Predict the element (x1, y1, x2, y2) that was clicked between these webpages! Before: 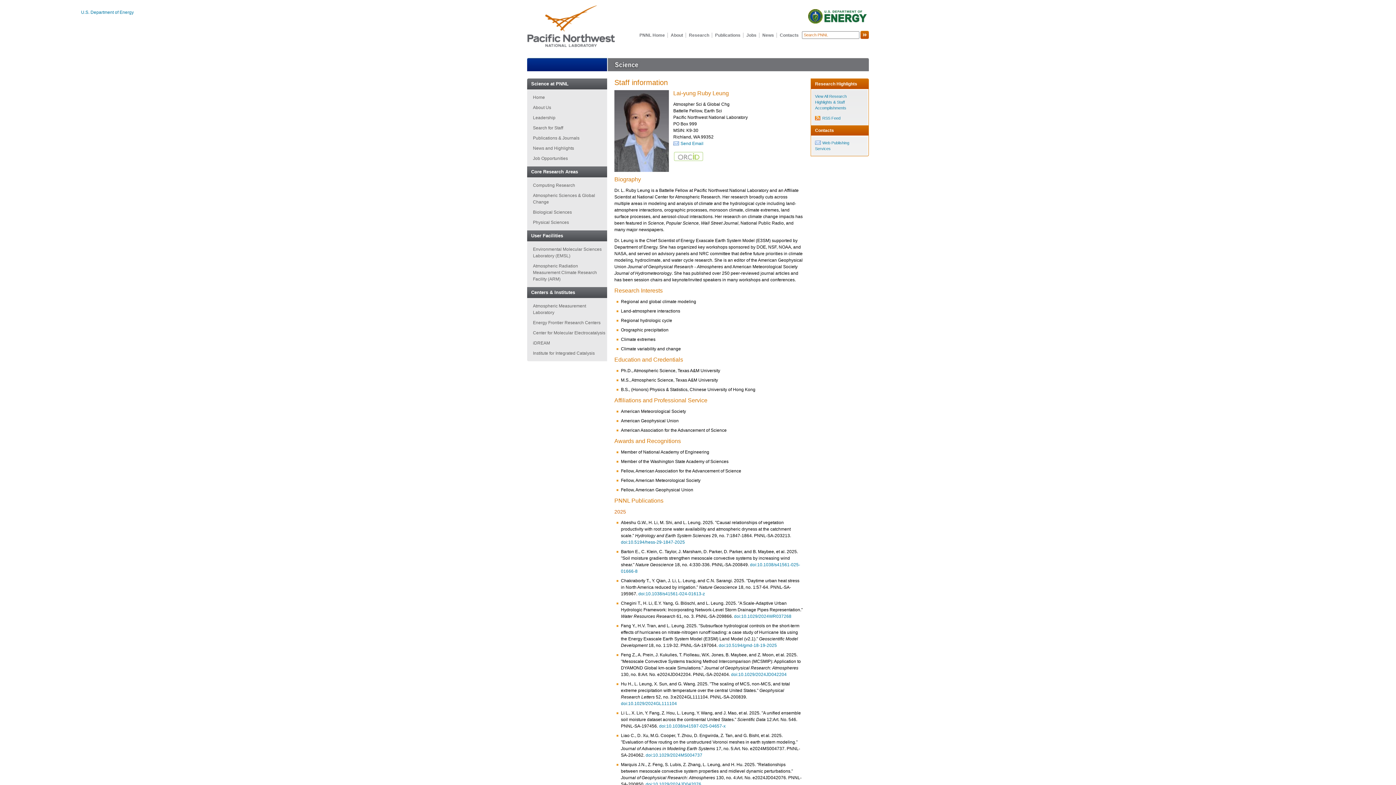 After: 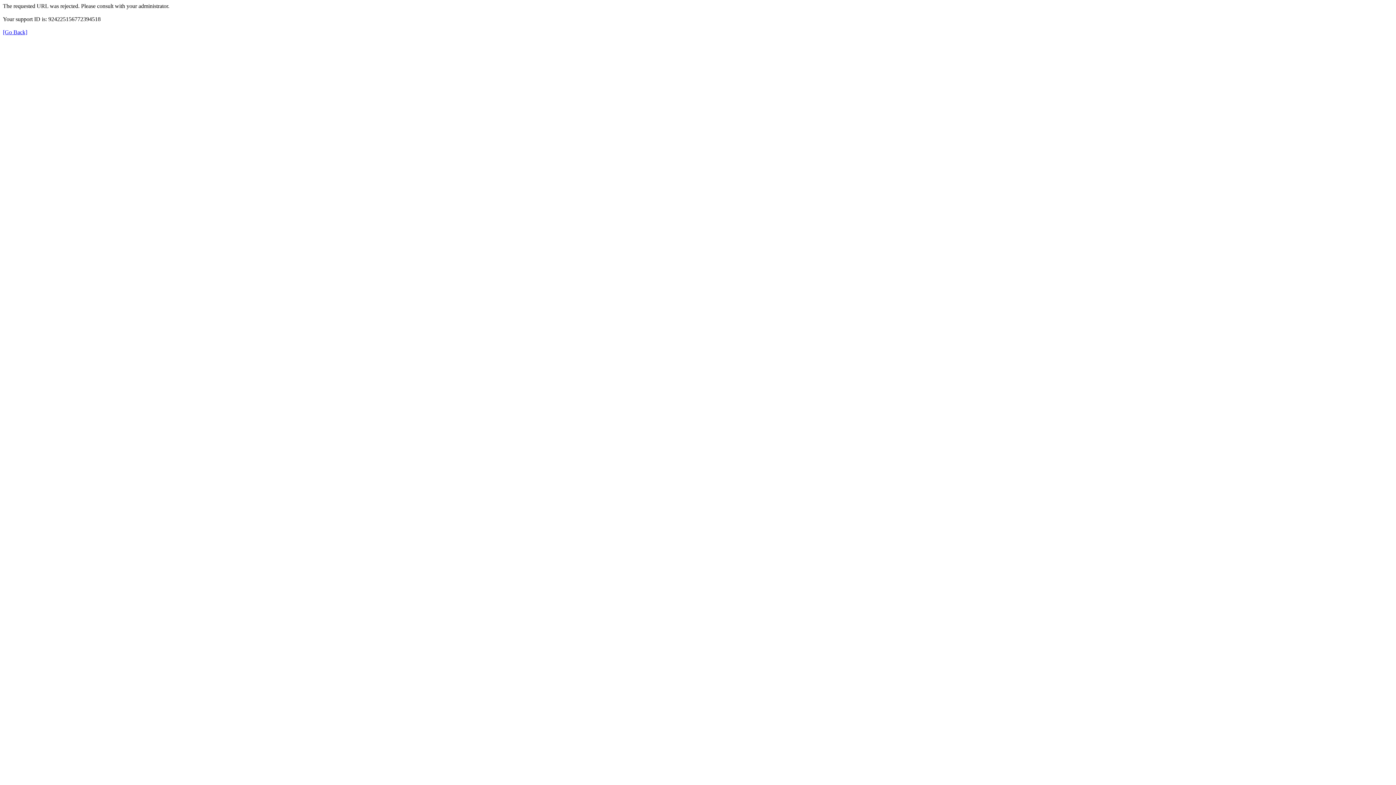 Action: label: Atmospheric Sciences & Global Change bbox: (530, 190, 607, 207)